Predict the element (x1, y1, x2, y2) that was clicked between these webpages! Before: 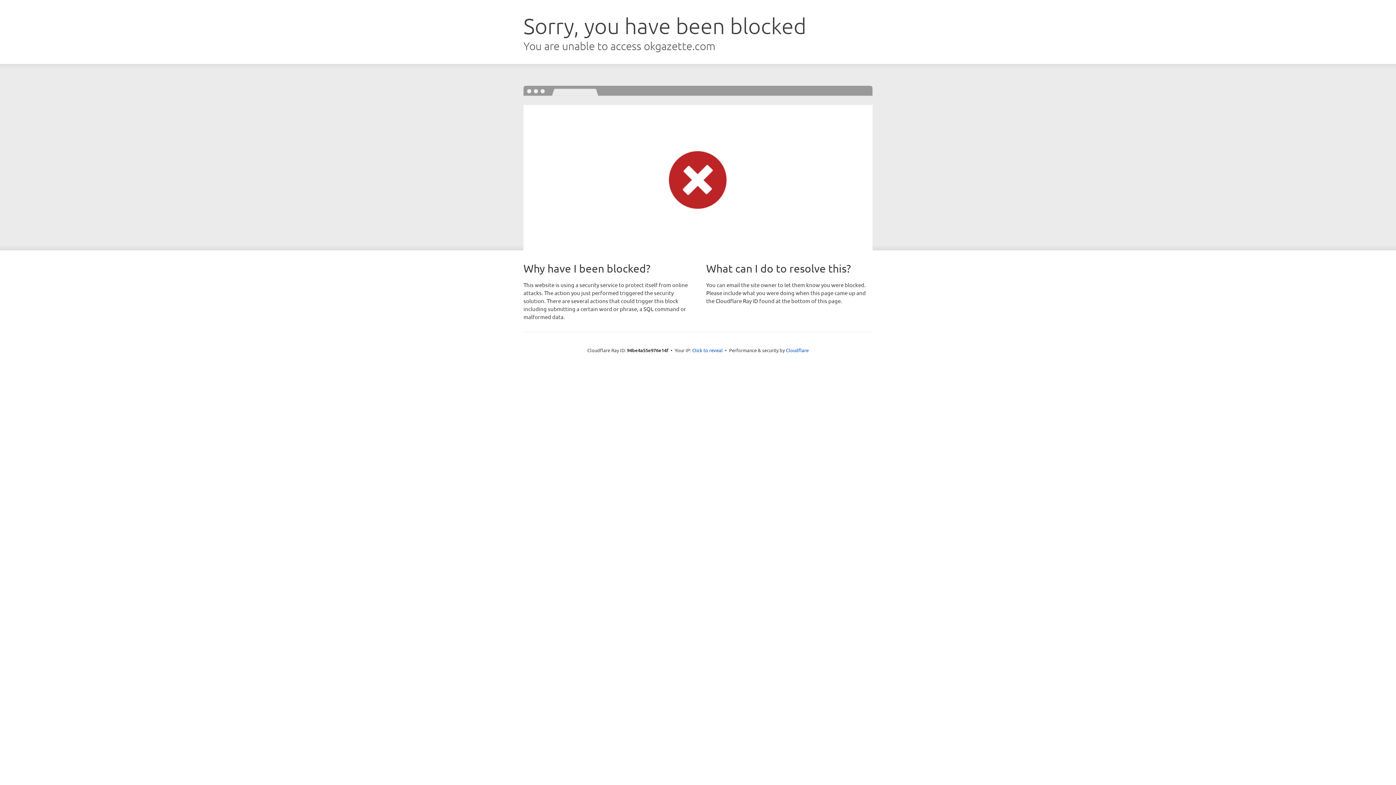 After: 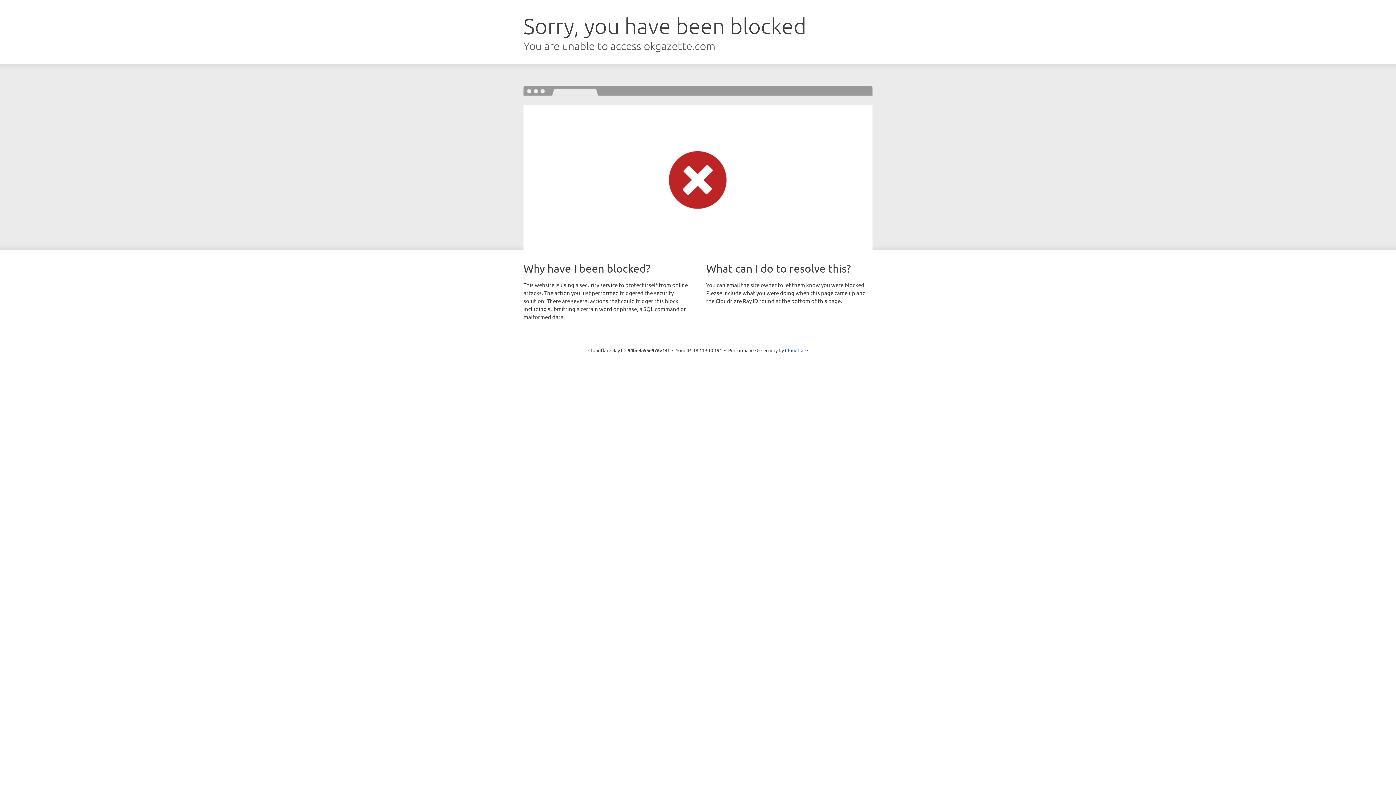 Action: bbox: (692, 346, 722, 353) label: Click to reveal